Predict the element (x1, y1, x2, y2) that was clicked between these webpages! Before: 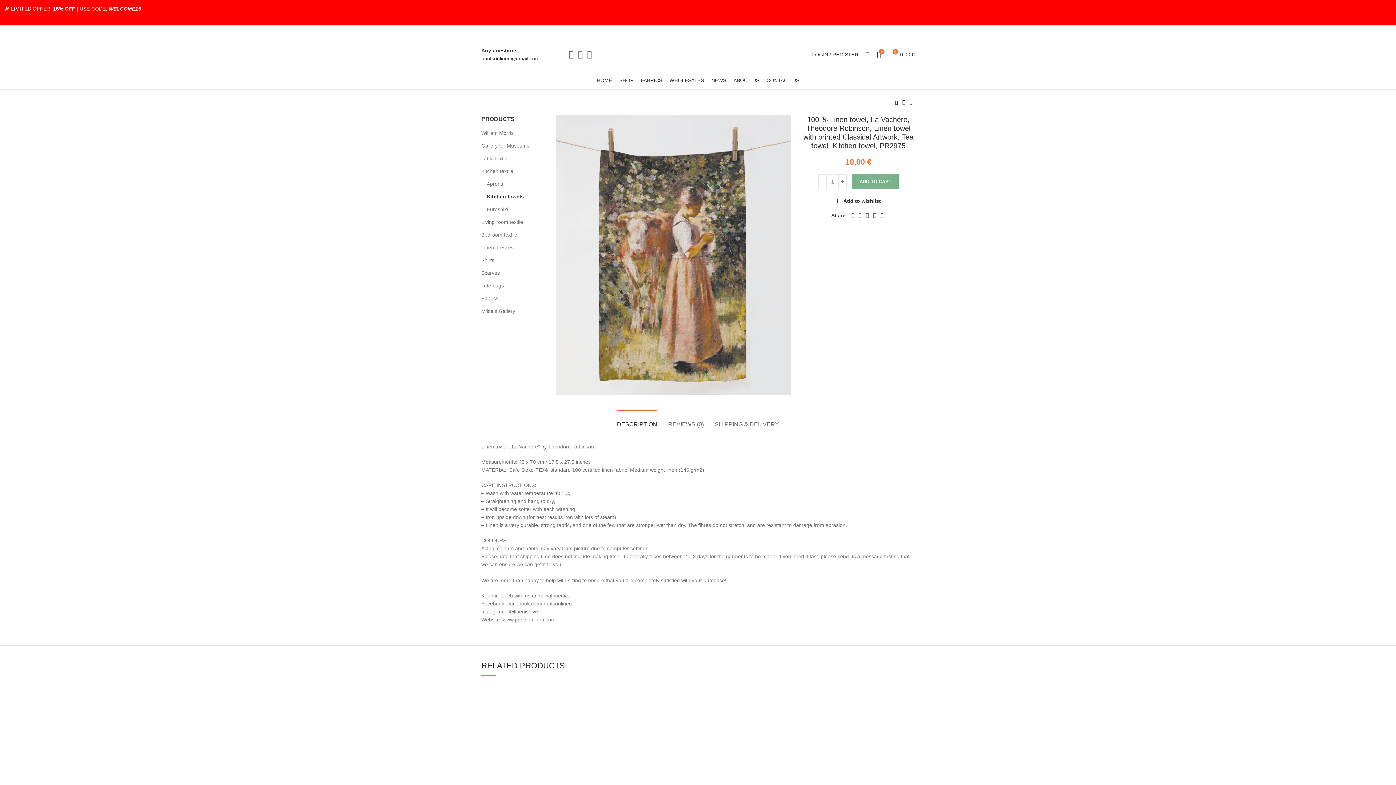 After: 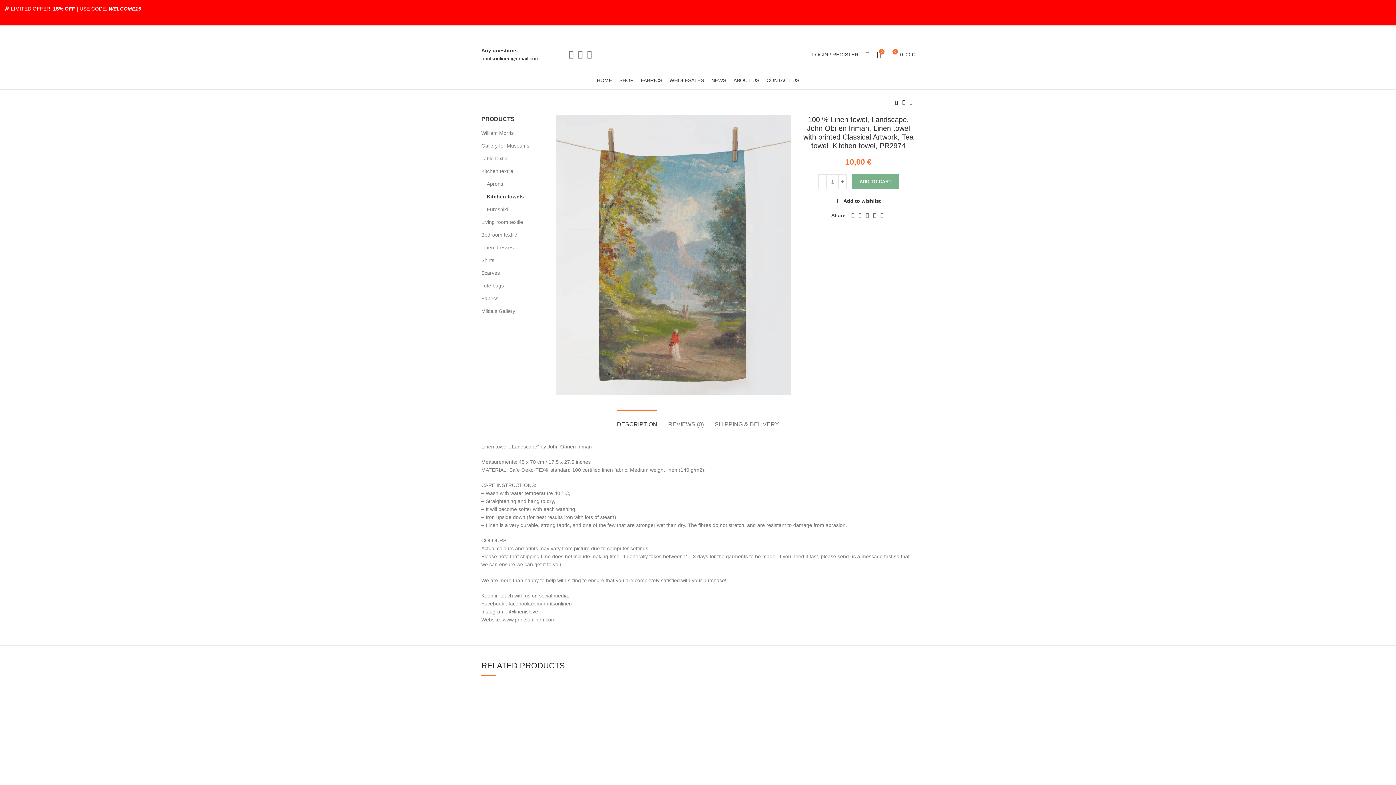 Action: bbox: (893, 98, 900, 106)